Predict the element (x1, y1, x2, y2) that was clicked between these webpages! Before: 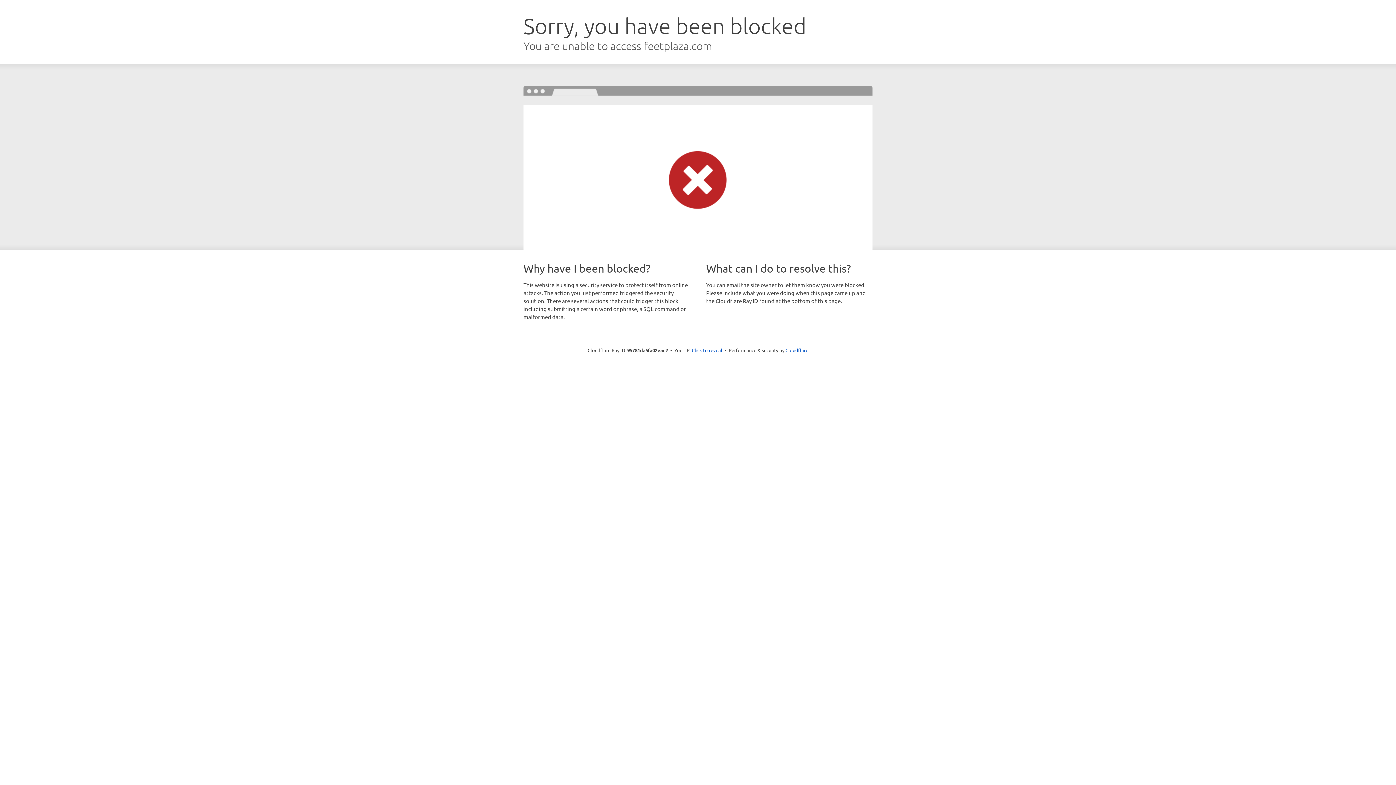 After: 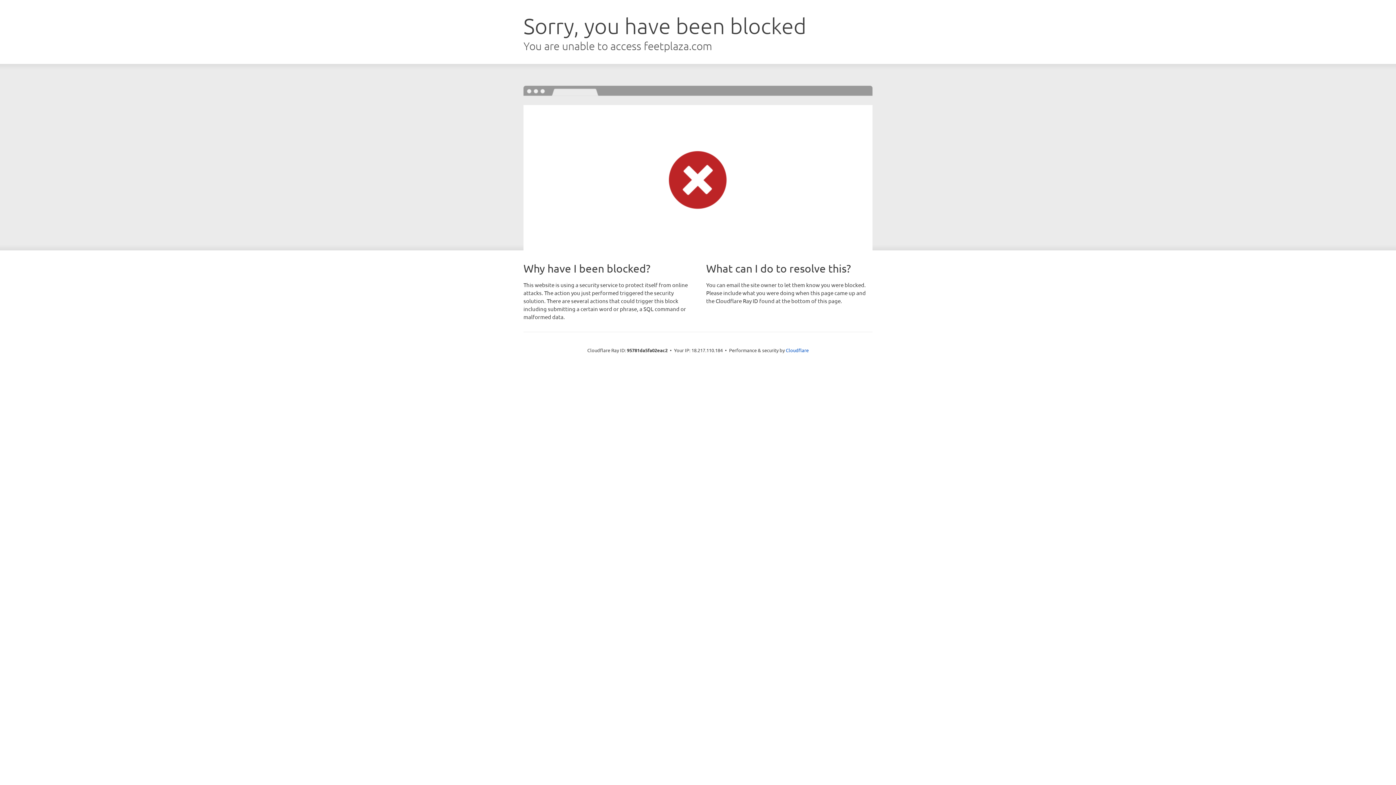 Action: bbox: (692, 346, 722, 353) label: Click to reveal